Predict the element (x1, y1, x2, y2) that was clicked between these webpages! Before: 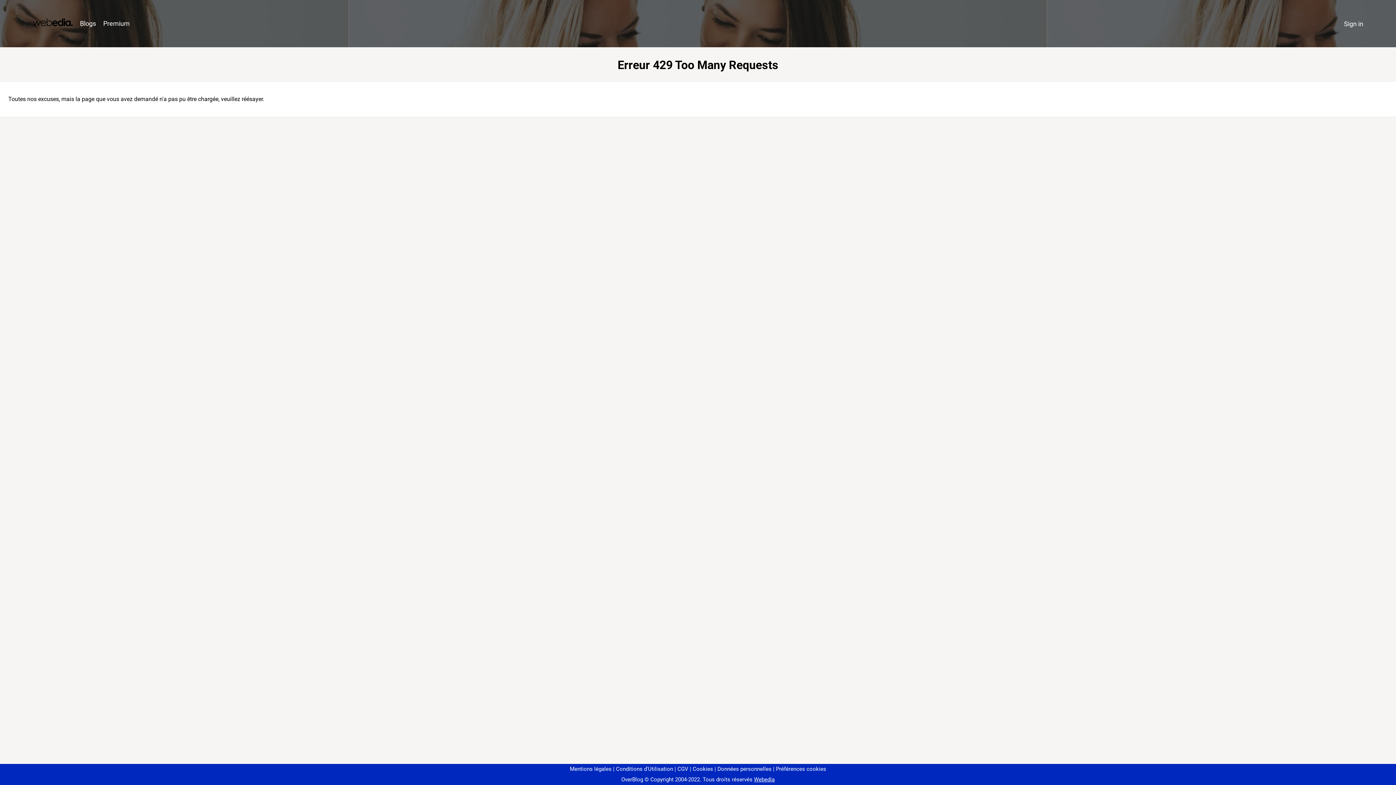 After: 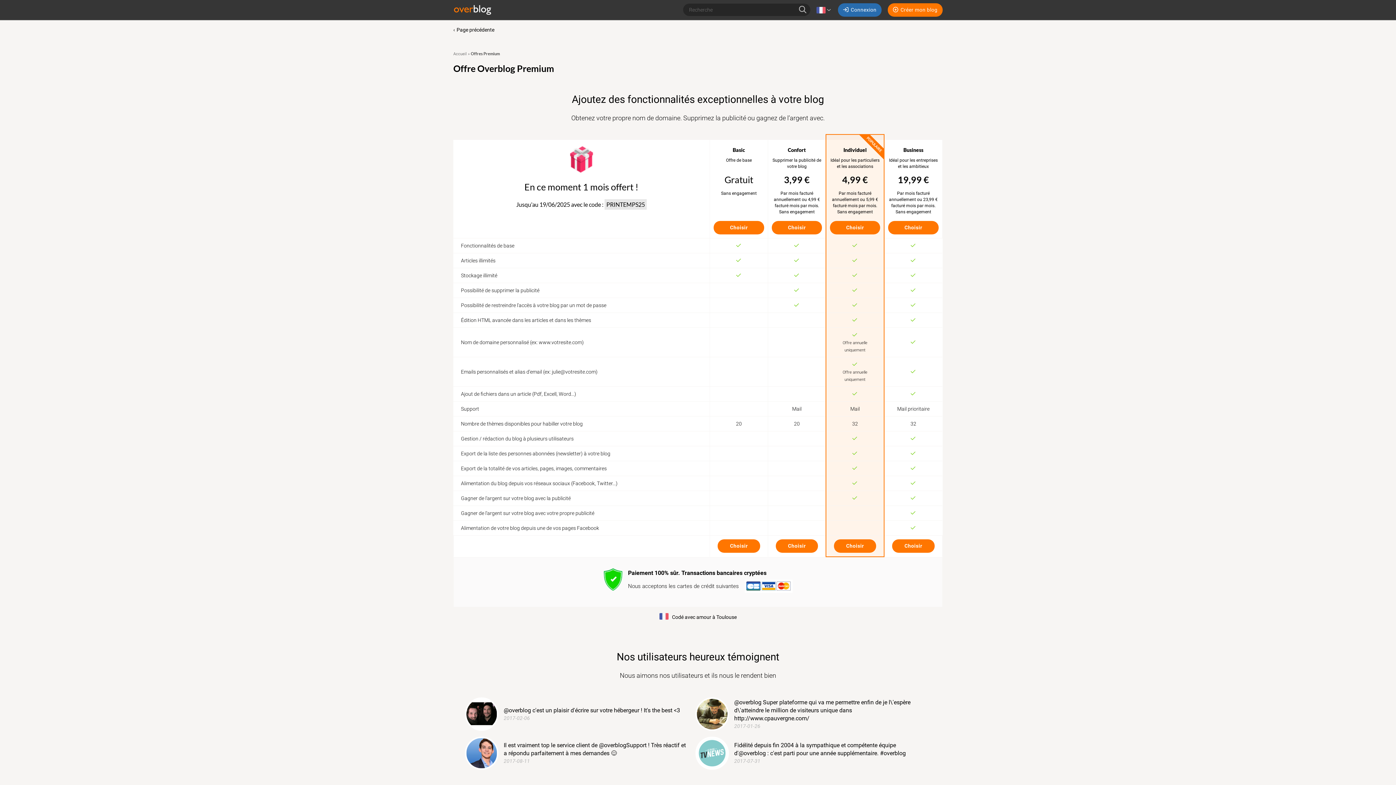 Action: label: Premium bbox: (99, 16, 133, 31)